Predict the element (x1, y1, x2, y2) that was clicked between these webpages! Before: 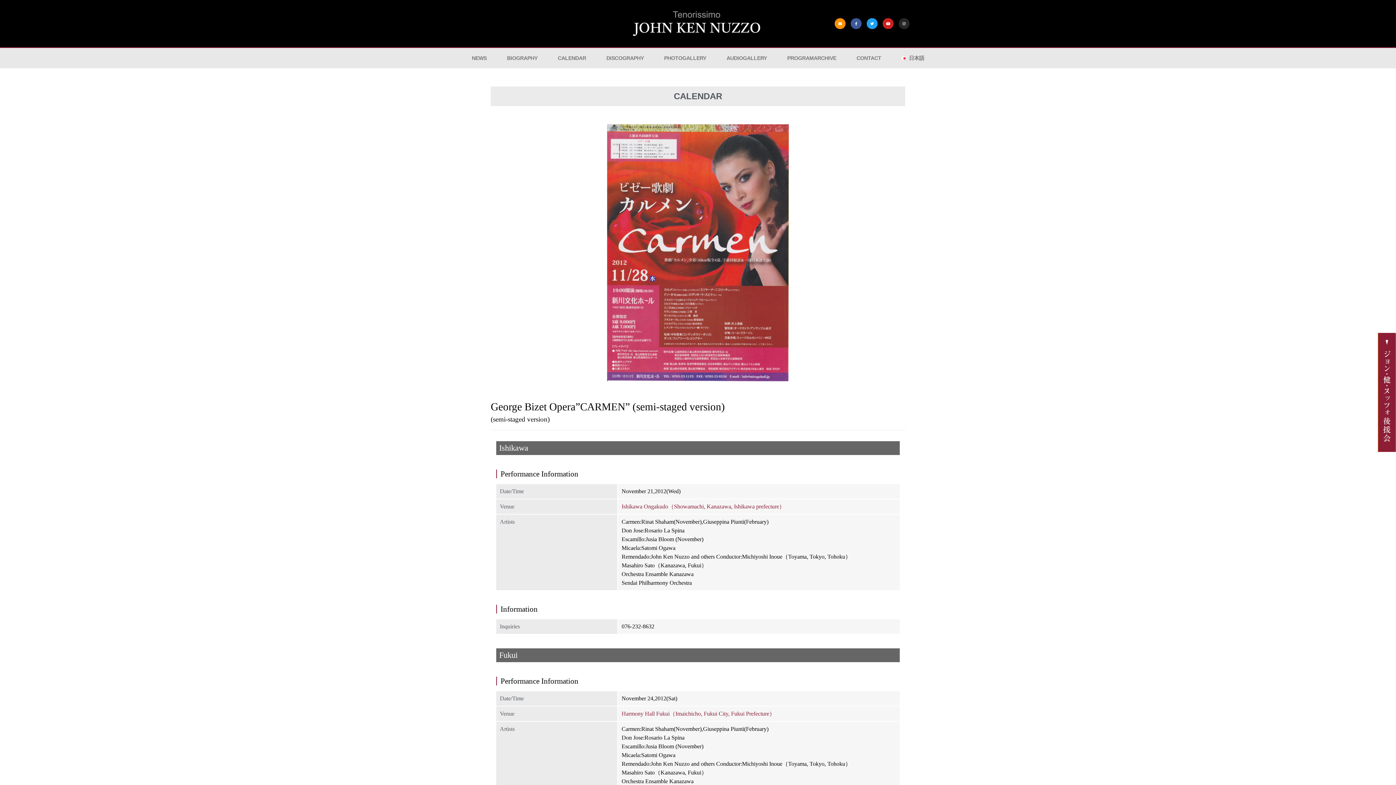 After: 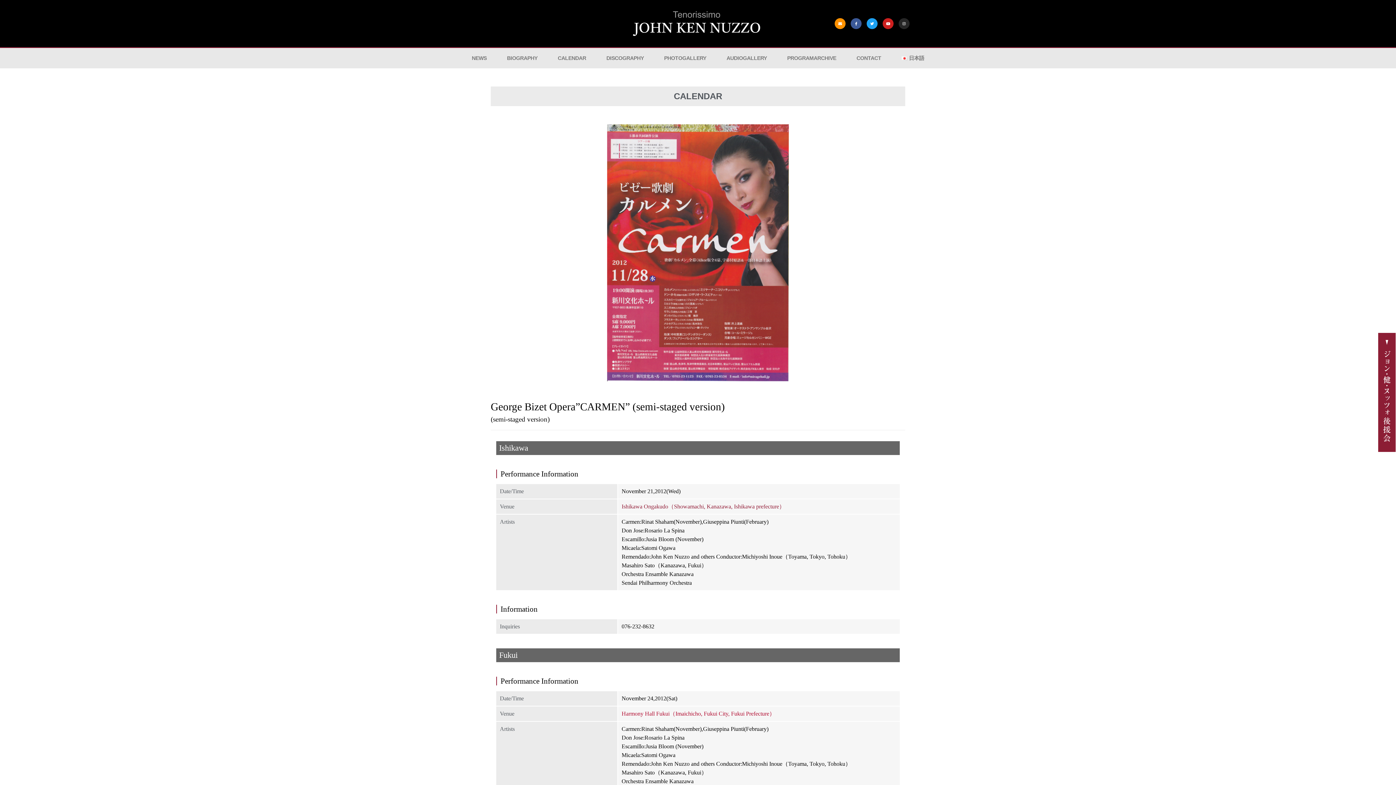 Action: bbox: (621, 710, 775, 717) label: Harmony Hall Fukui（Imaichicho, Fukui City, Fukui Prefecture）